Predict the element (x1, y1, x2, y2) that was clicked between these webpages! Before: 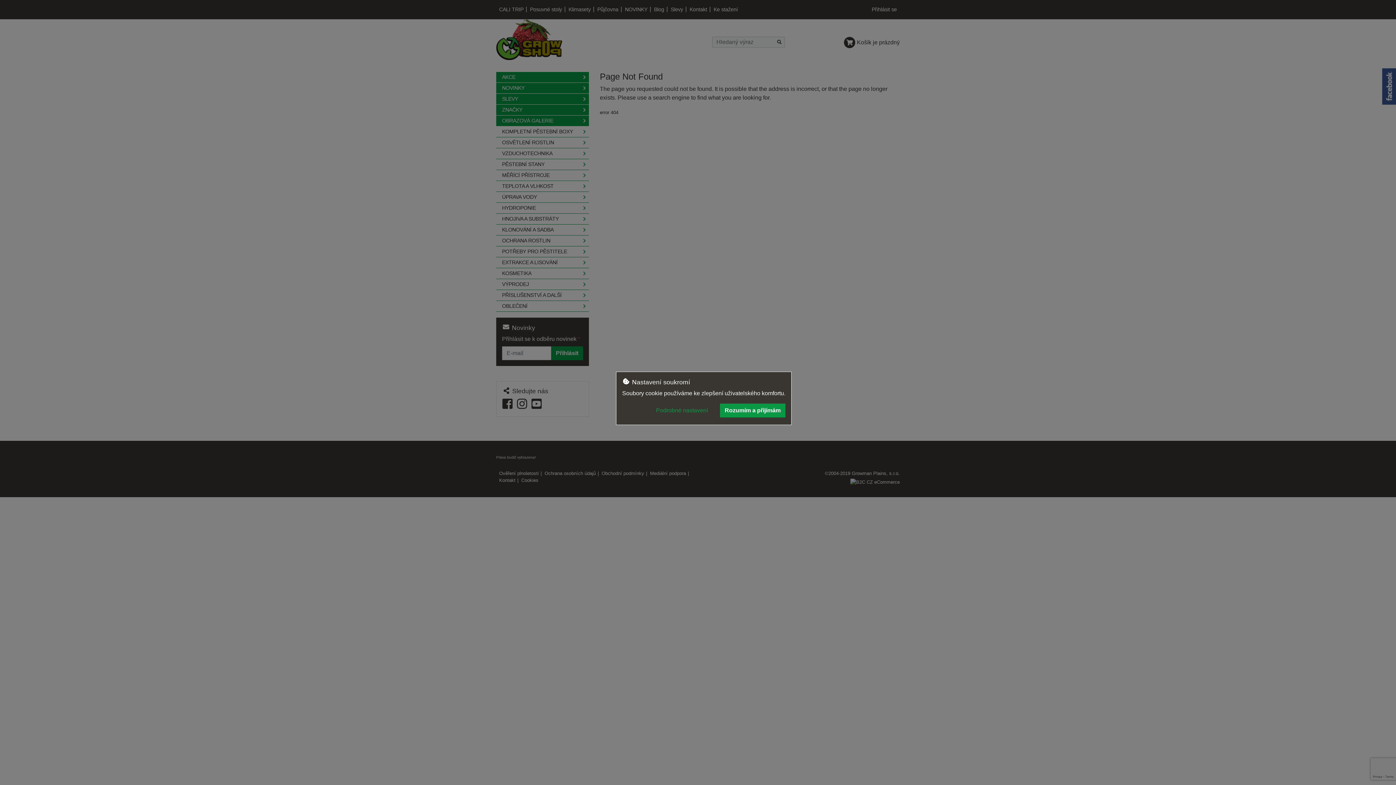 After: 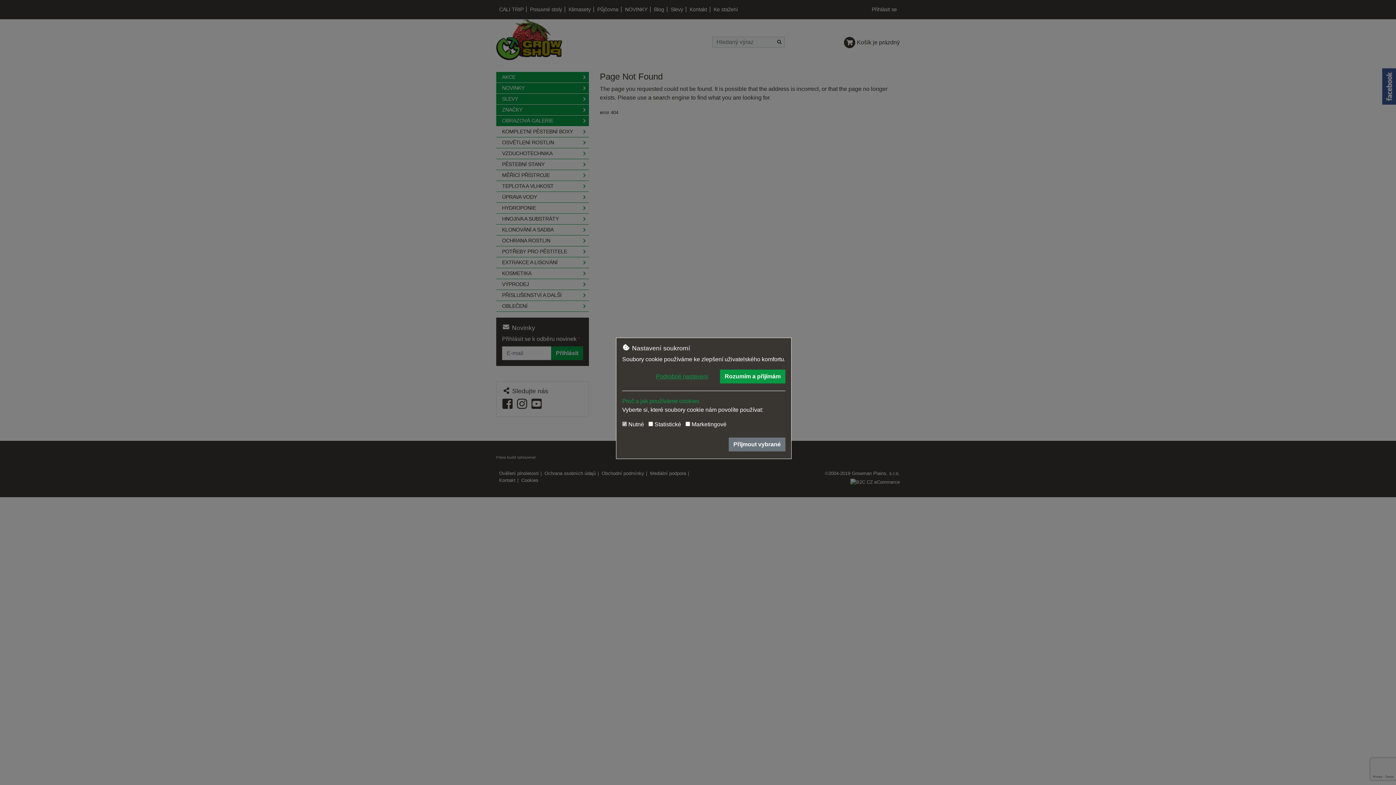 Action: bbox: (651, 403, 712, 417) label: Podrobné nastavení